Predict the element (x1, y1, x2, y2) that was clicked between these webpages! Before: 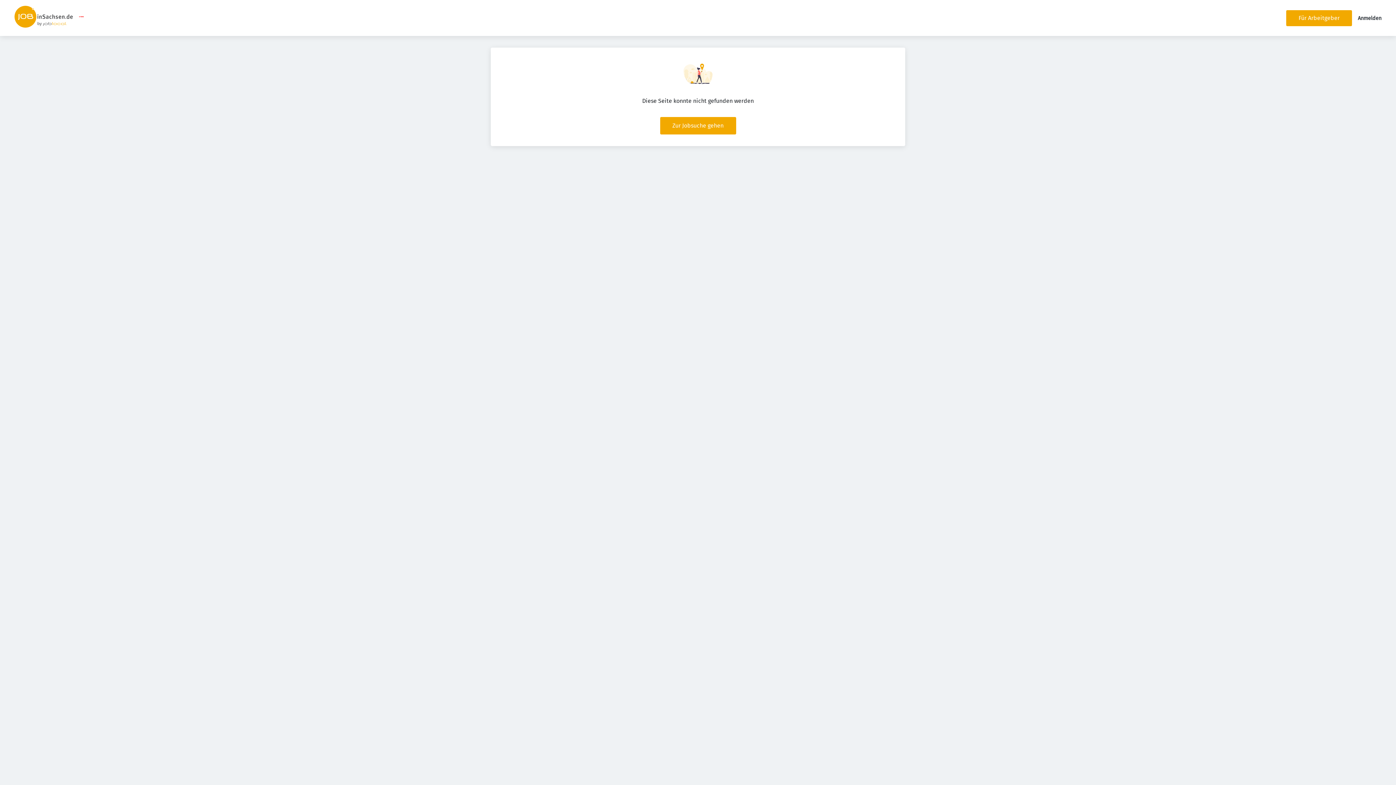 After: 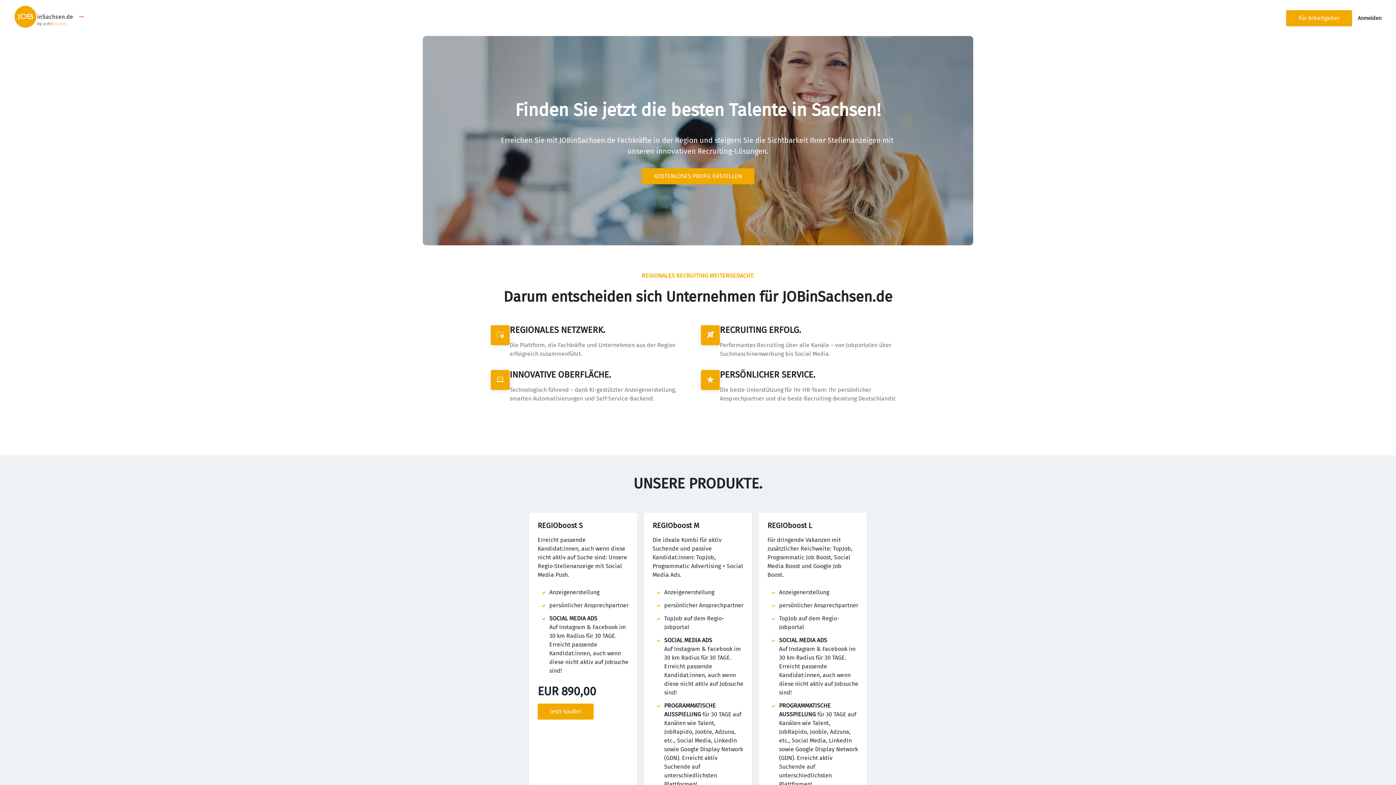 Action: label: Für Arbeitgeber bbox: (1286, 10, 1352, 26)